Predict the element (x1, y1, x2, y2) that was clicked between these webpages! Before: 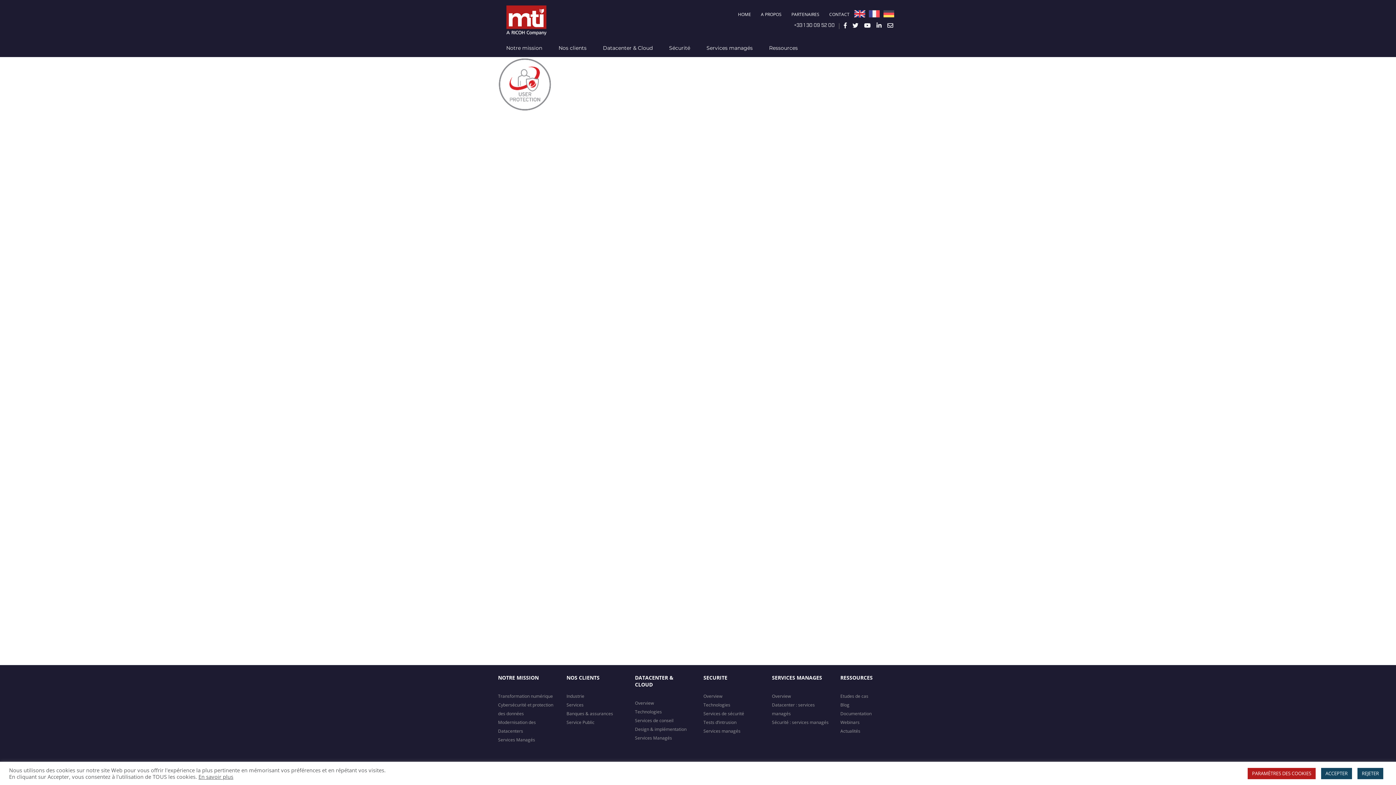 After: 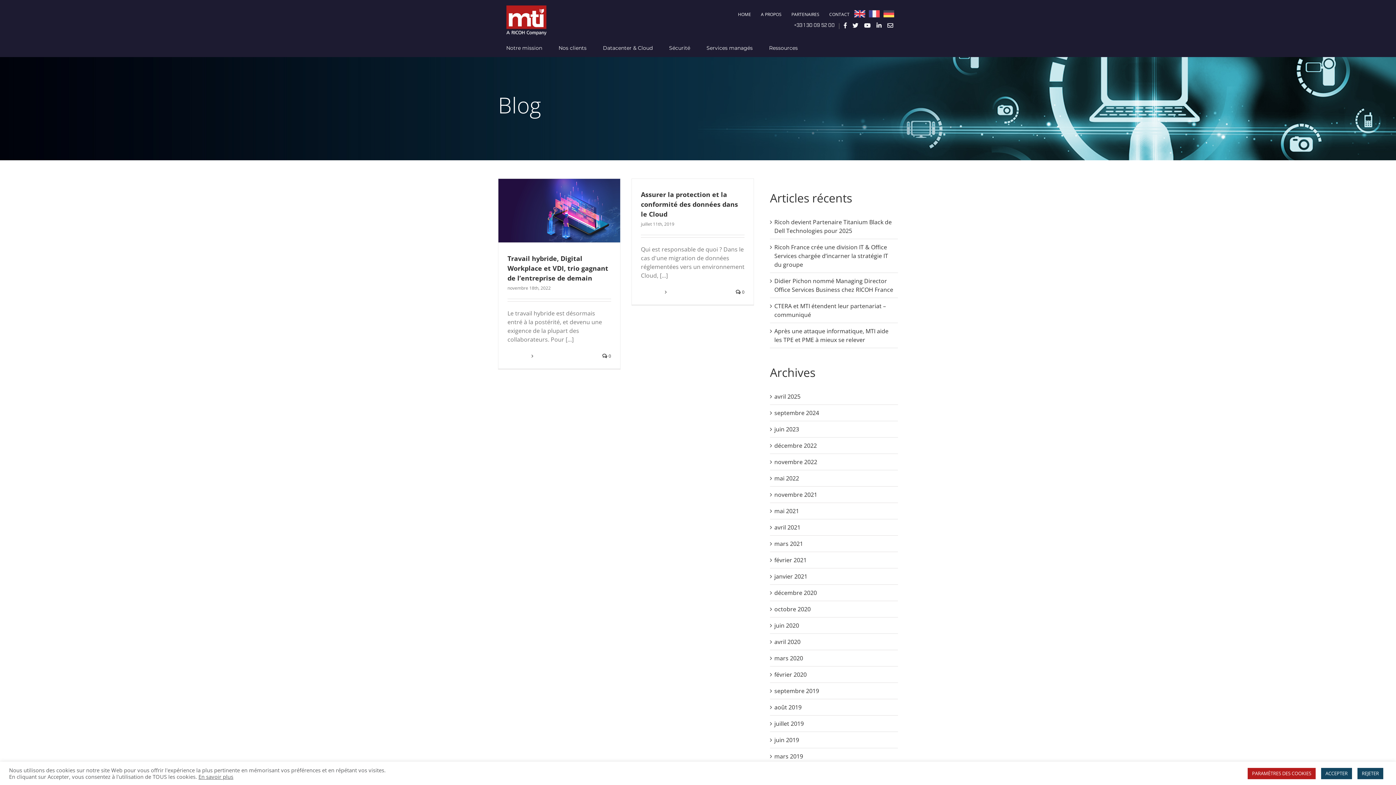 Action: label: Blog bbox: (840, 702, 849, 708)